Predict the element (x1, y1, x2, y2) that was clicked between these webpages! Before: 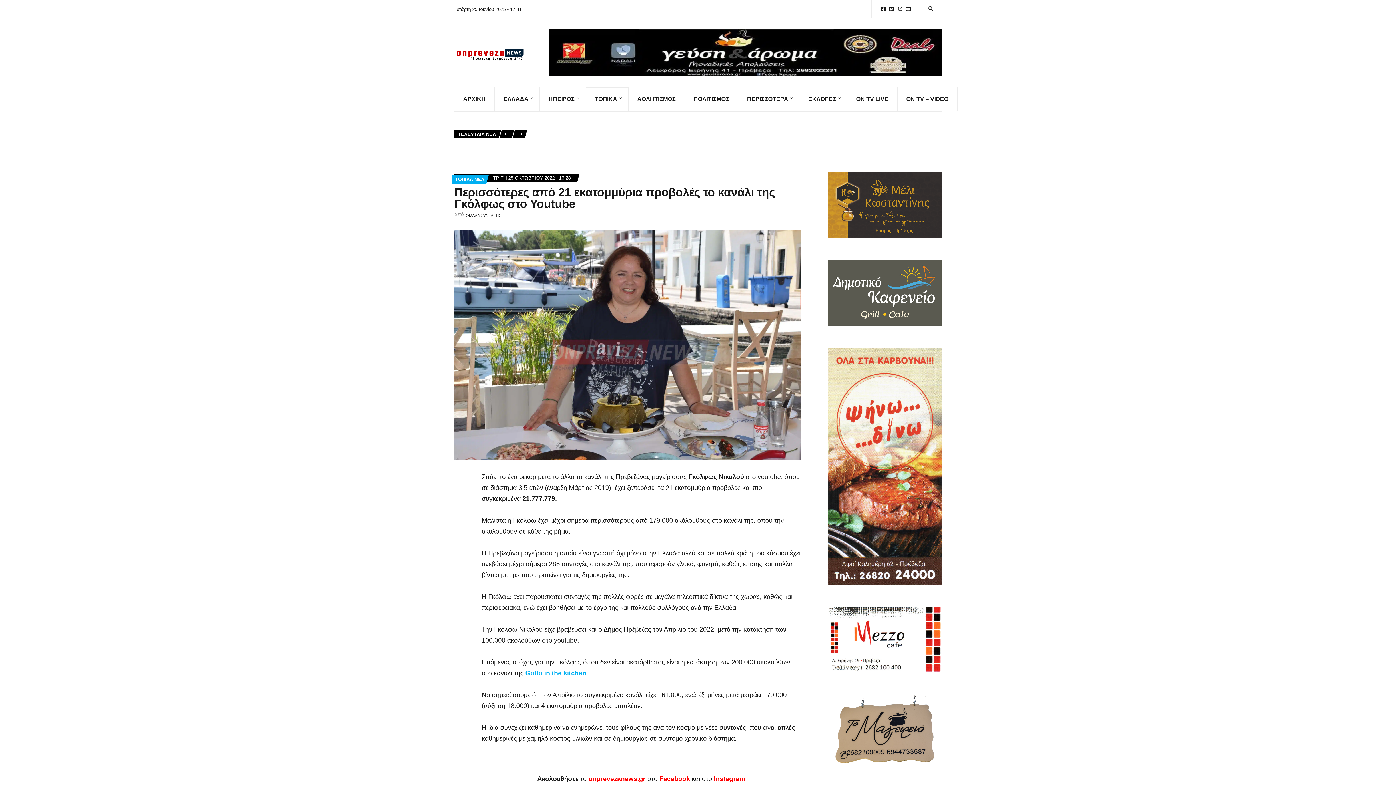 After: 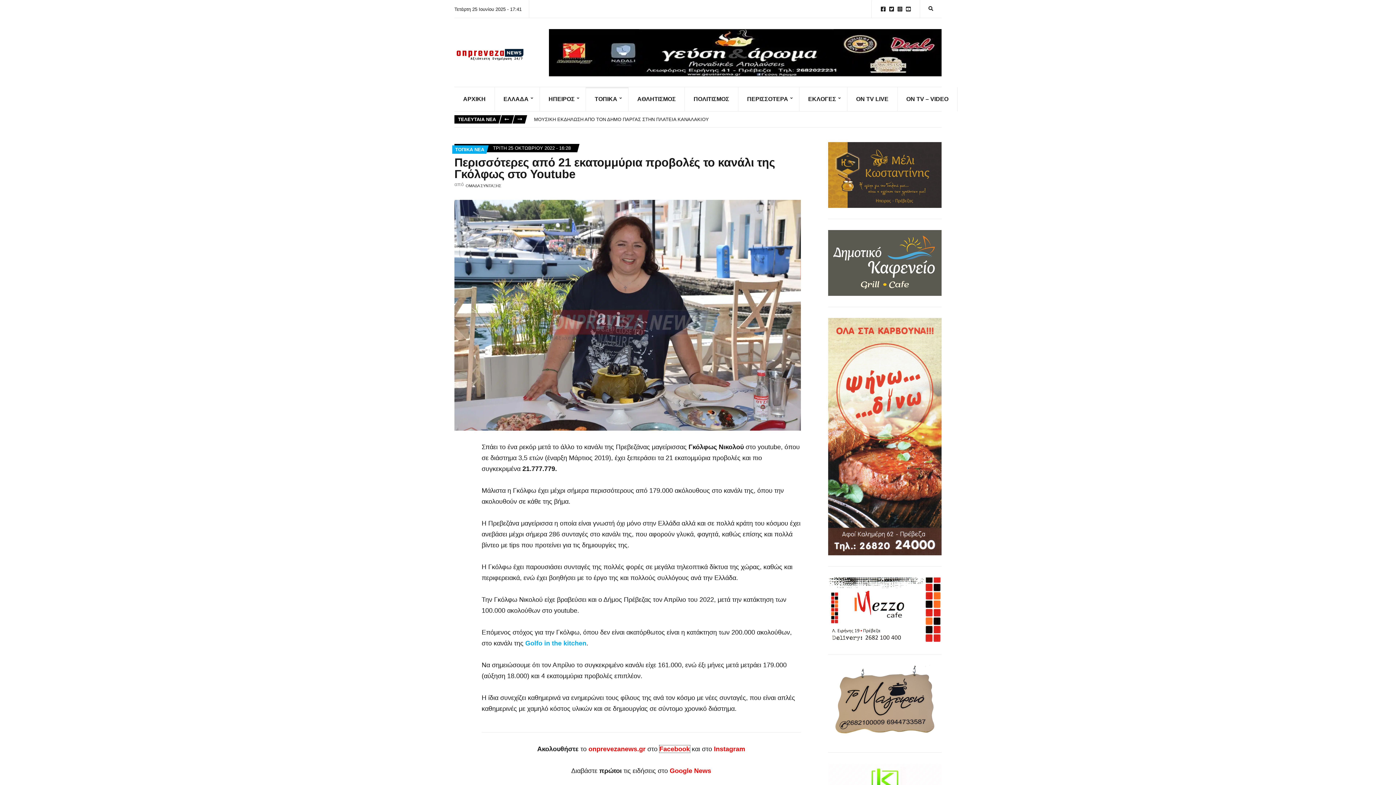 Action: label: Facebook bbox: (659, 775, 690, 782)